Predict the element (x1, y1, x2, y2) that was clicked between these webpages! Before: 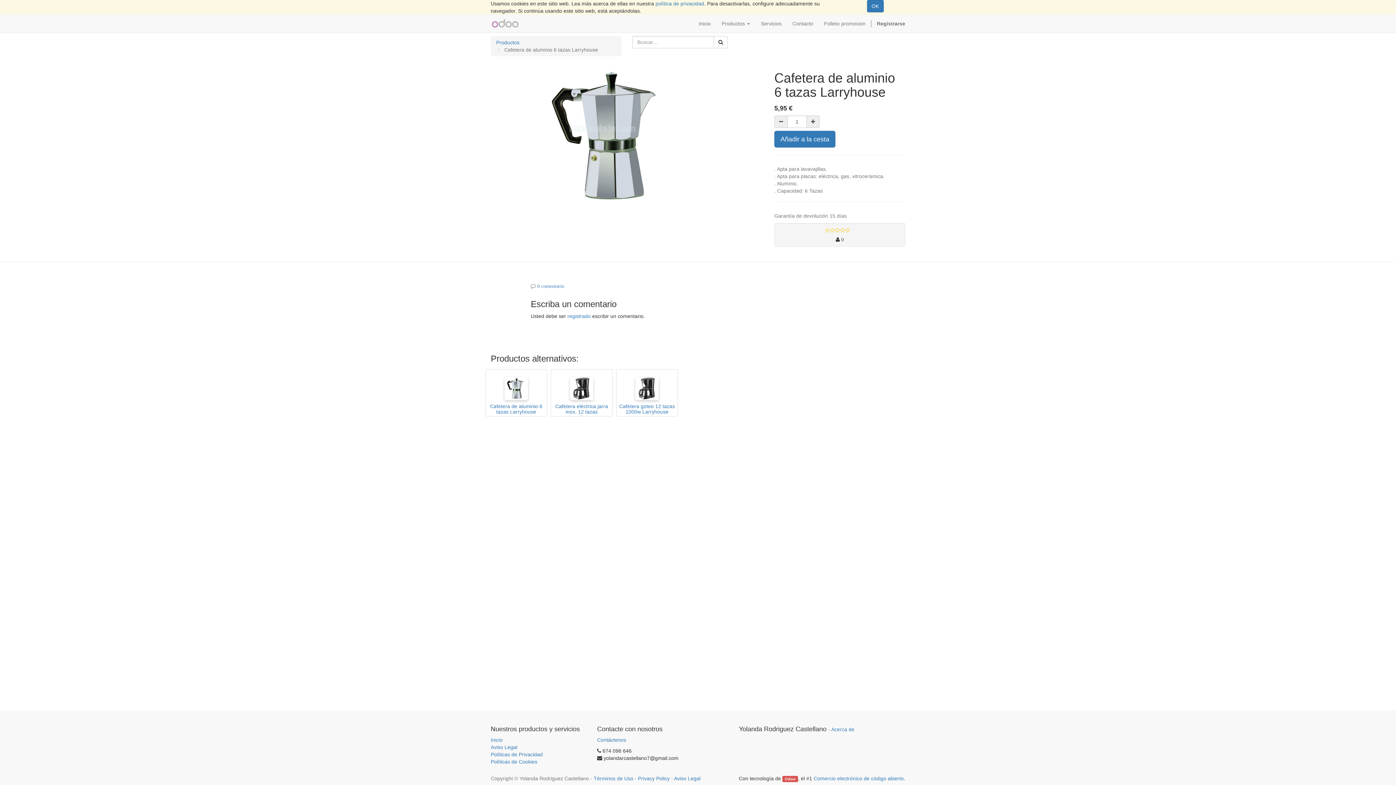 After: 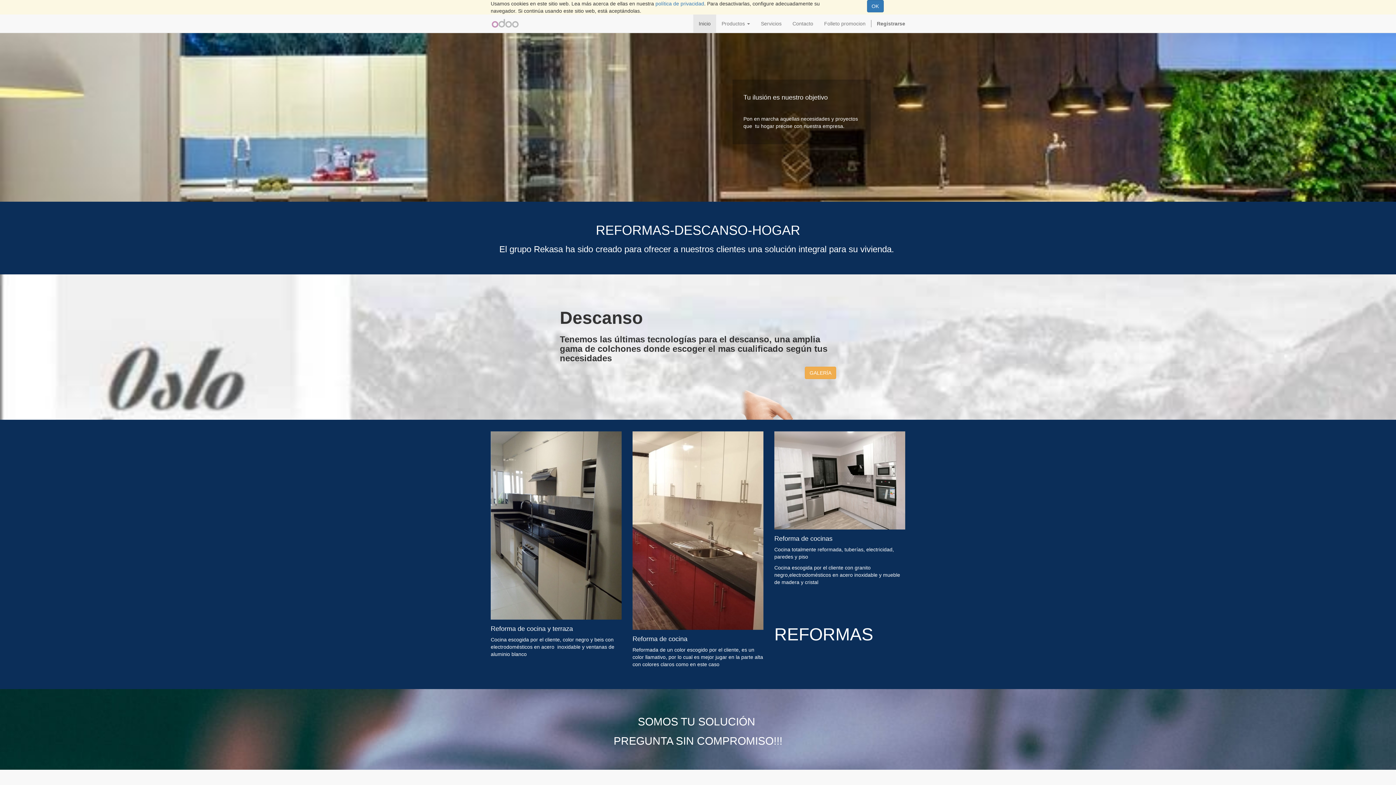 Action: bbox: (490, 737, 502, 743) label: Inicio